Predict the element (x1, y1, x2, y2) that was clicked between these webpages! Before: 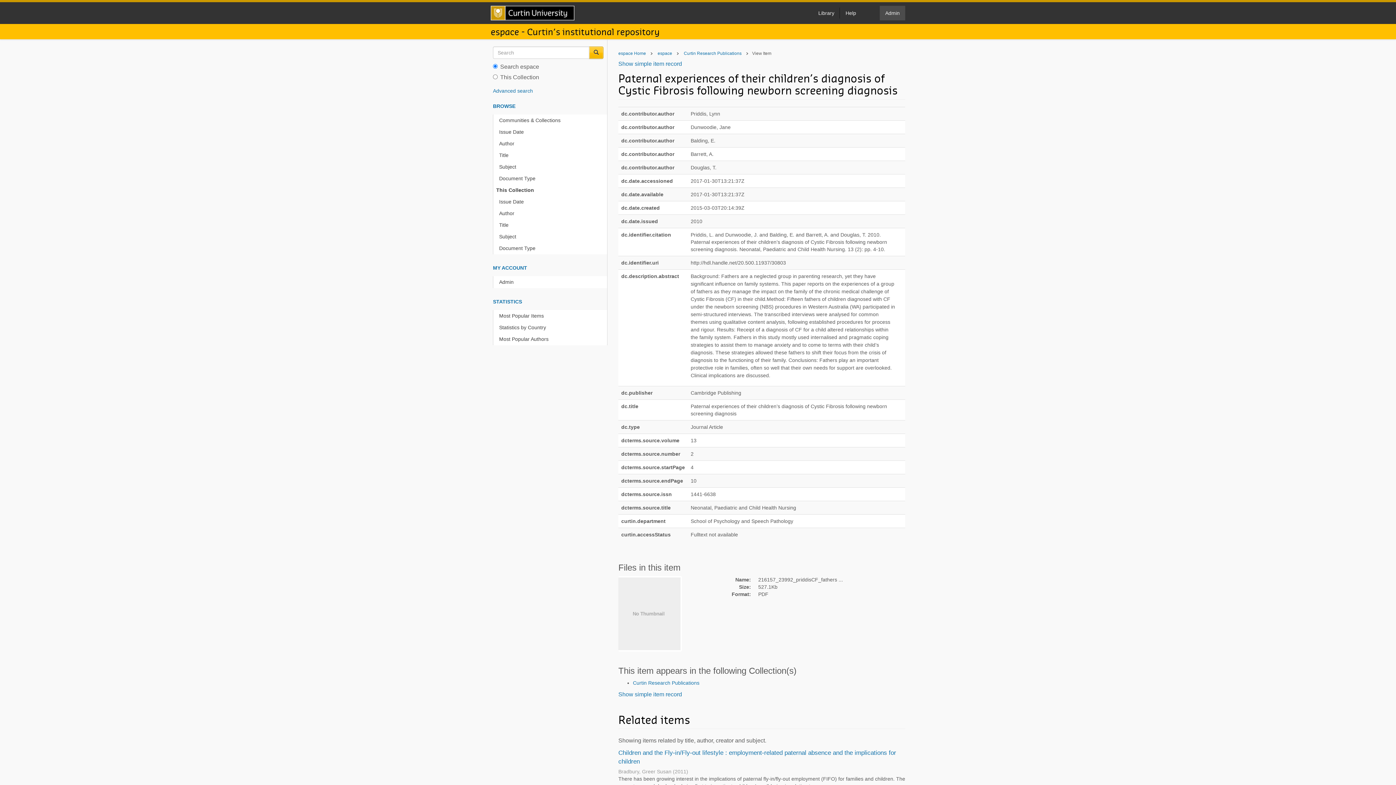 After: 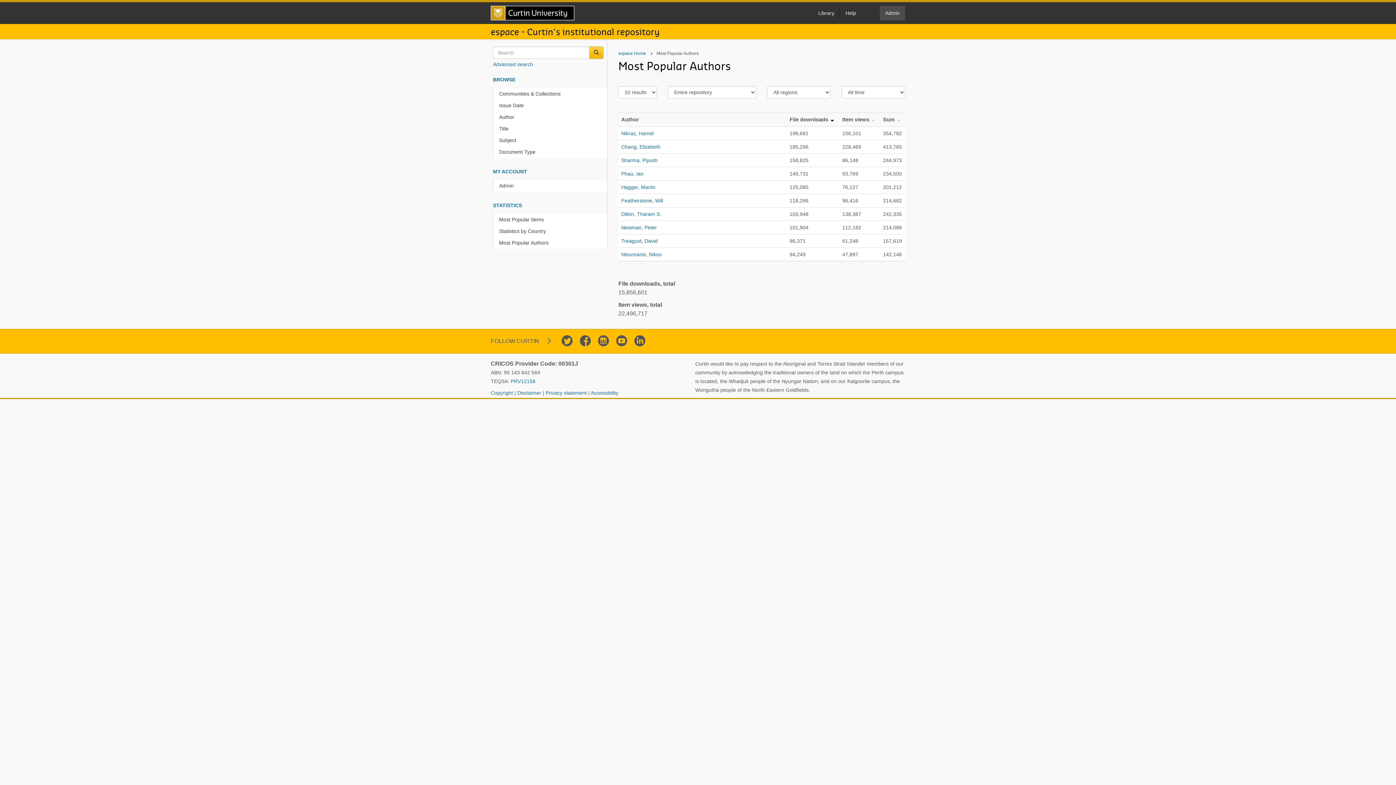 Action: bbox: (496, 333, 607, 345) label: Most Popular Authors